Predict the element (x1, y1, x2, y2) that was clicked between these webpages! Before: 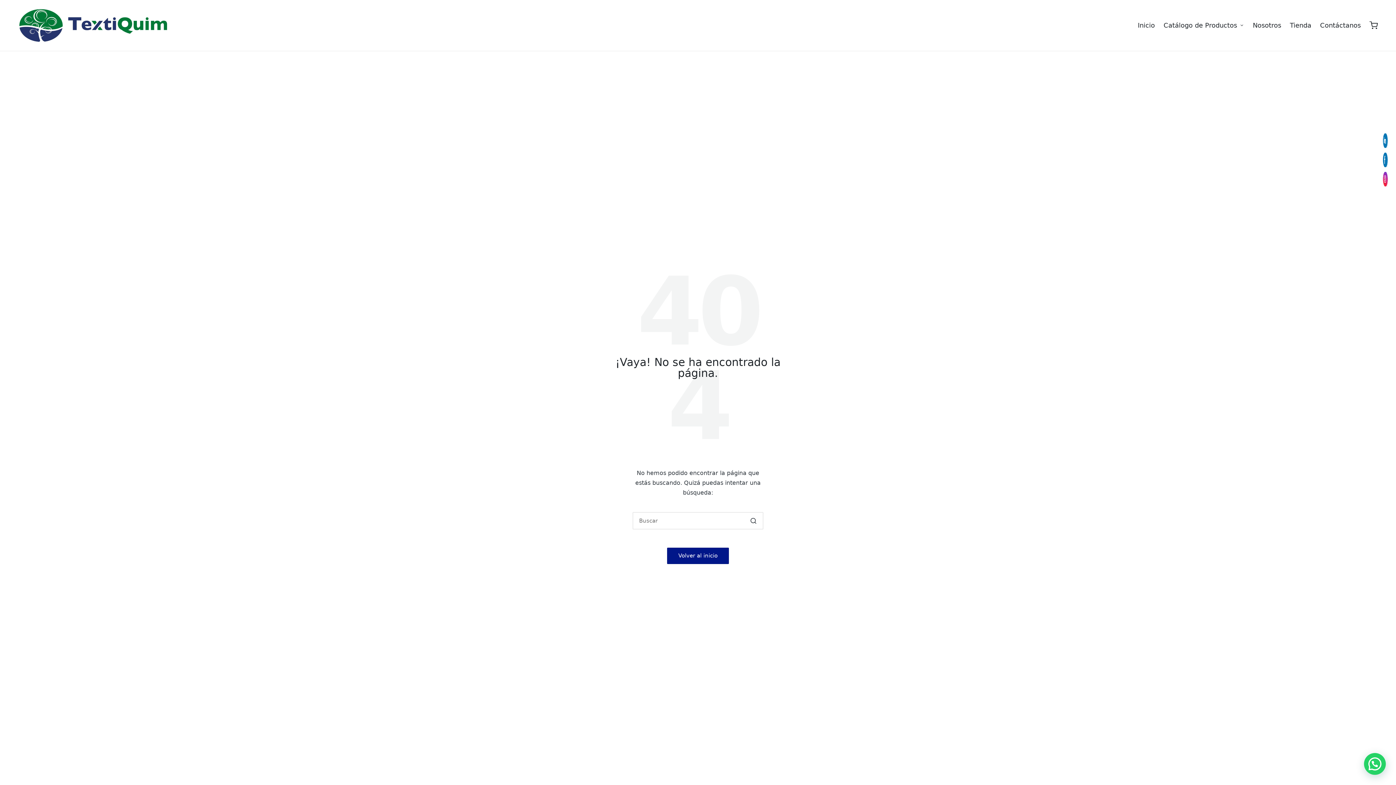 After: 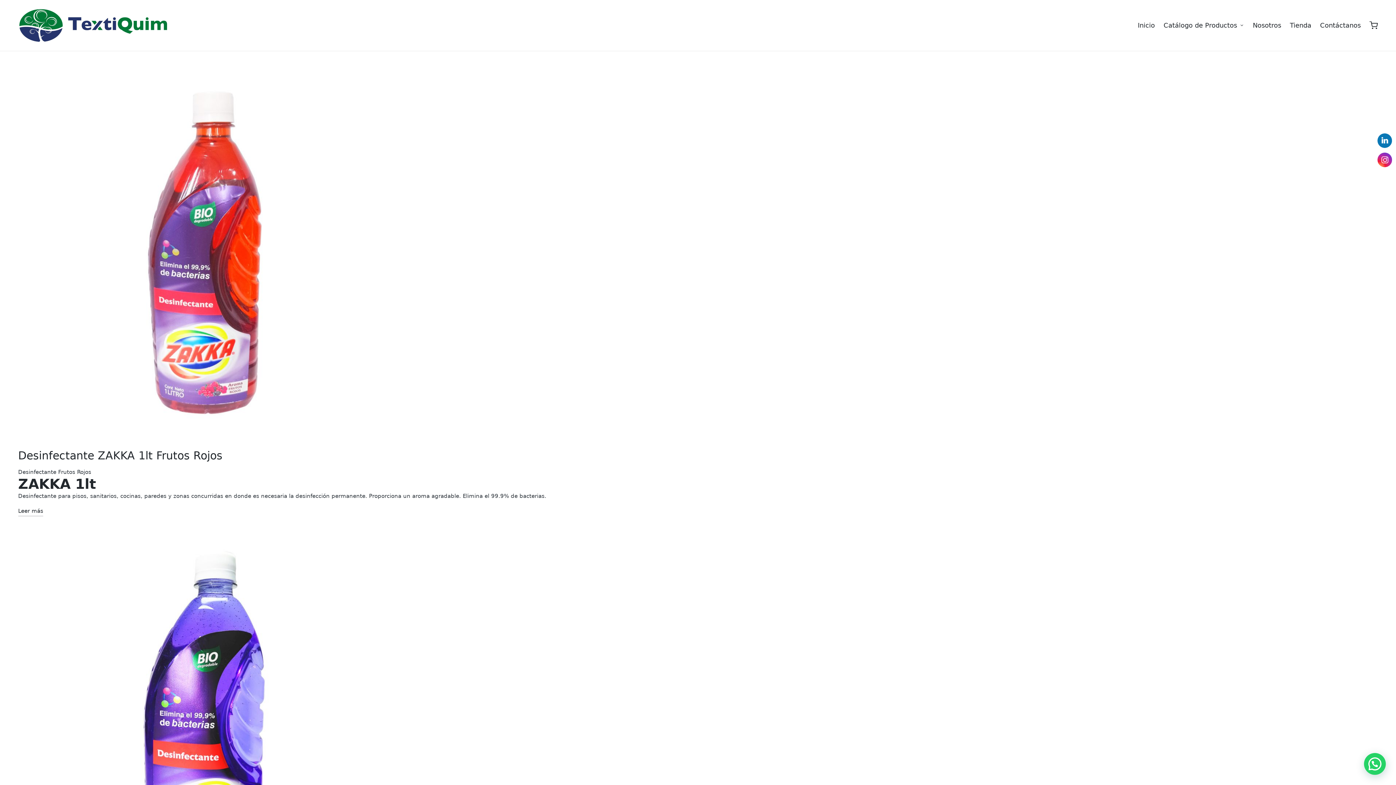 Action: bbox: (749, 512, 758, 529) label: Buscar